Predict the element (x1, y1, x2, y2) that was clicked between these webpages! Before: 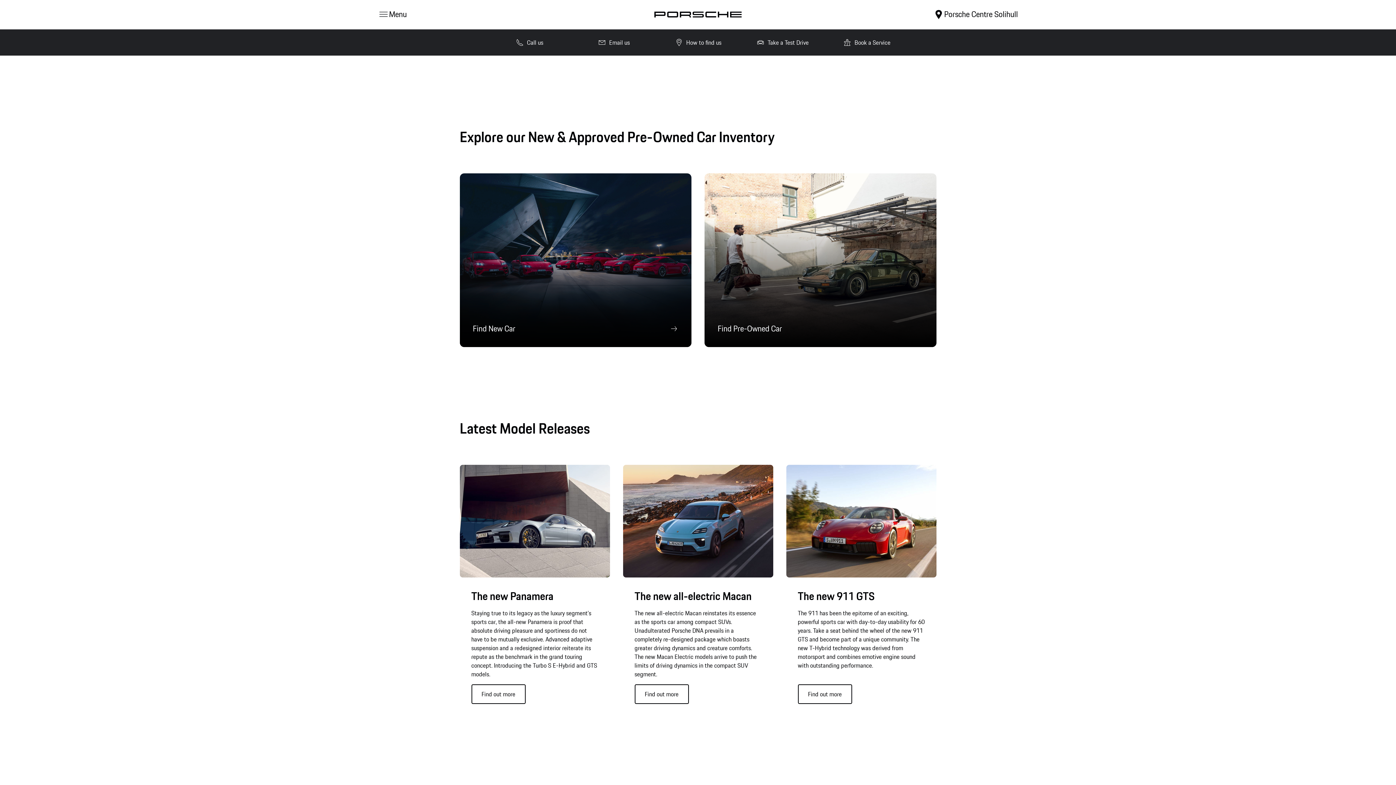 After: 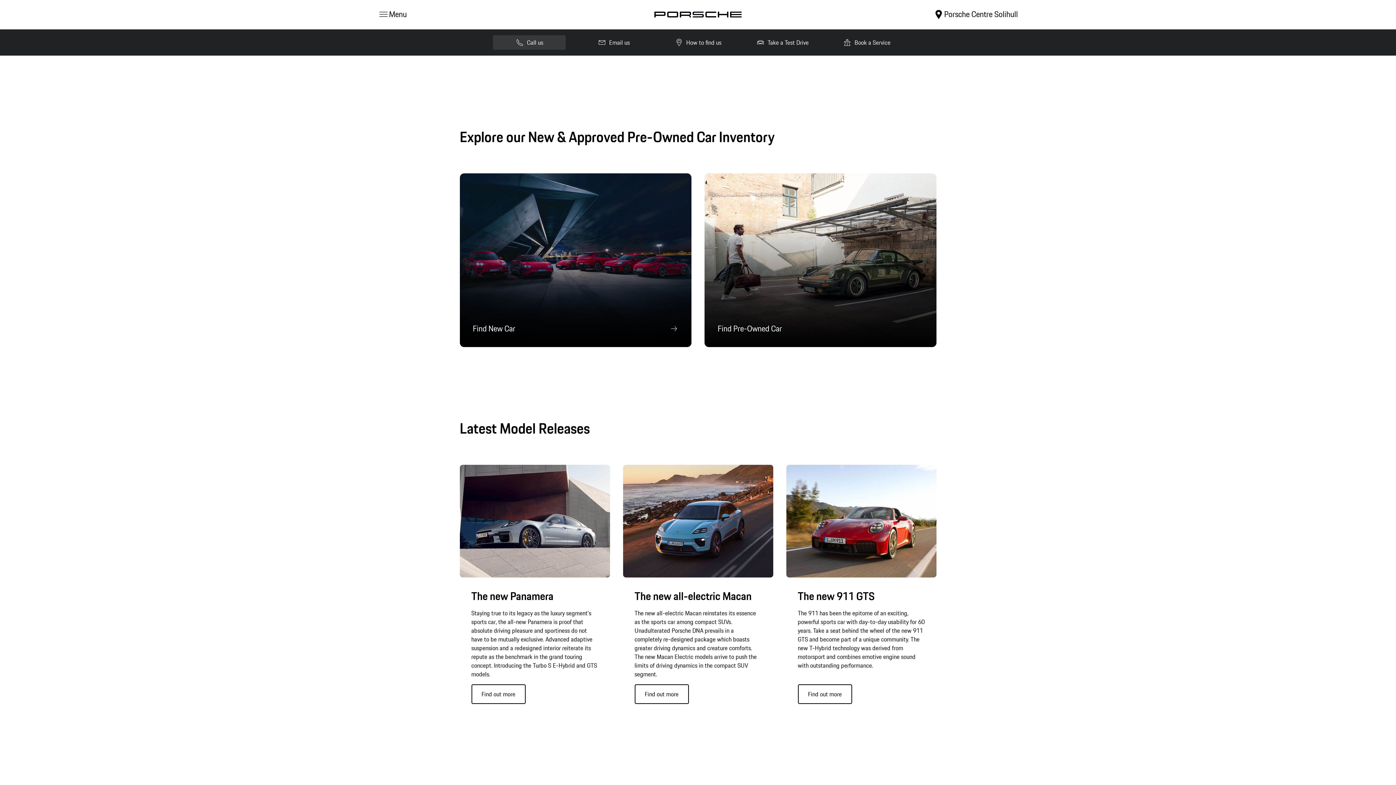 Action: bbox: (493, 35, 565, 49) label: Call us